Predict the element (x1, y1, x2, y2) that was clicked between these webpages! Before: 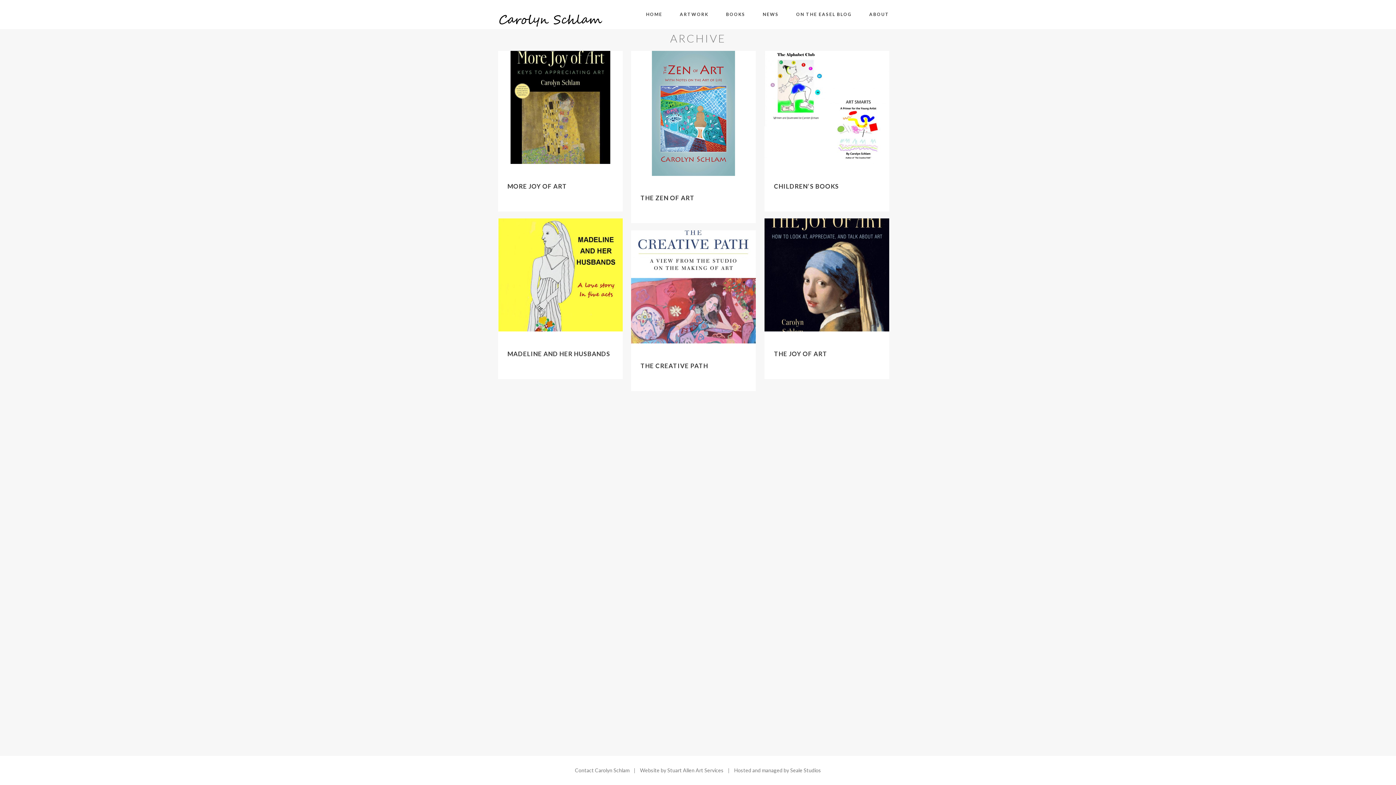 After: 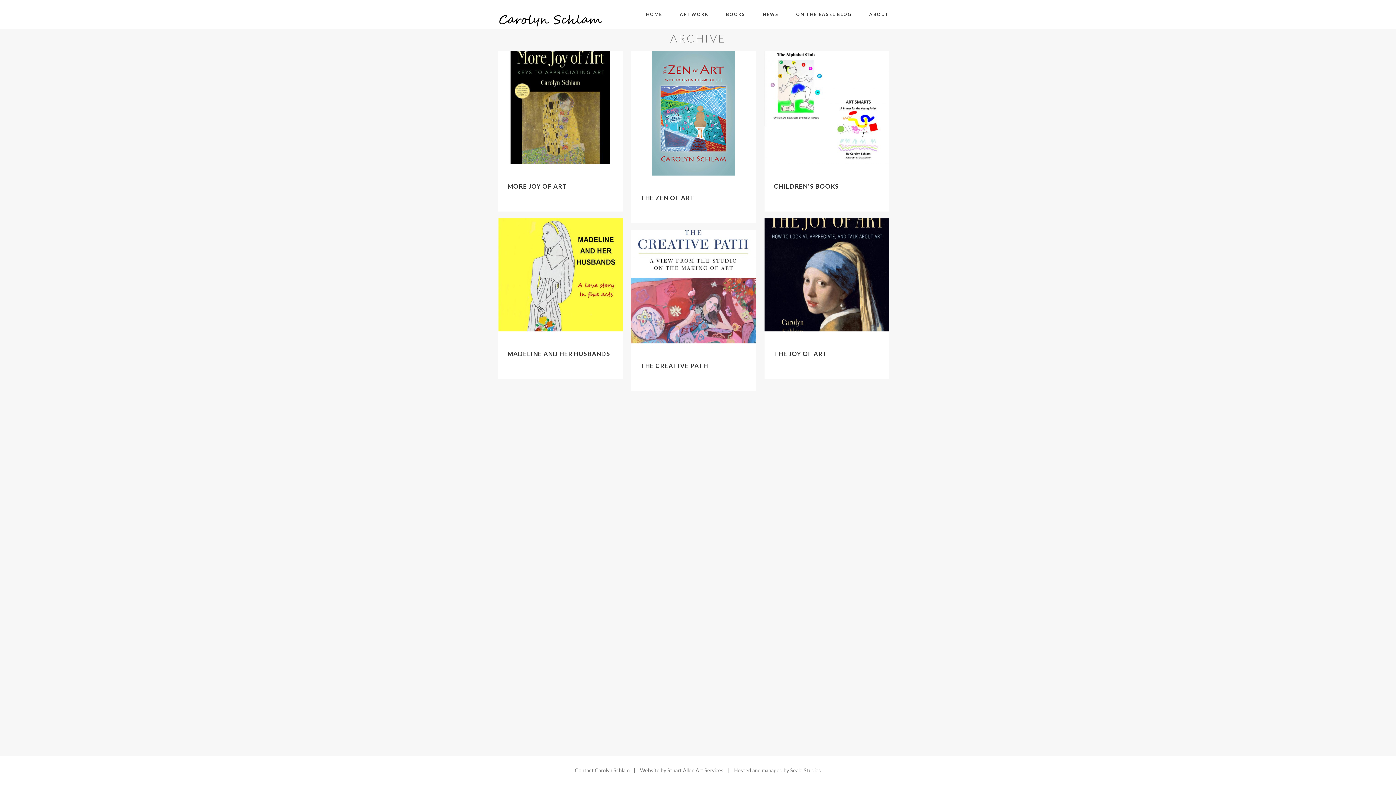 Action: label: Stuart Allen Art Services bbox: (667, 767, 723, 773)